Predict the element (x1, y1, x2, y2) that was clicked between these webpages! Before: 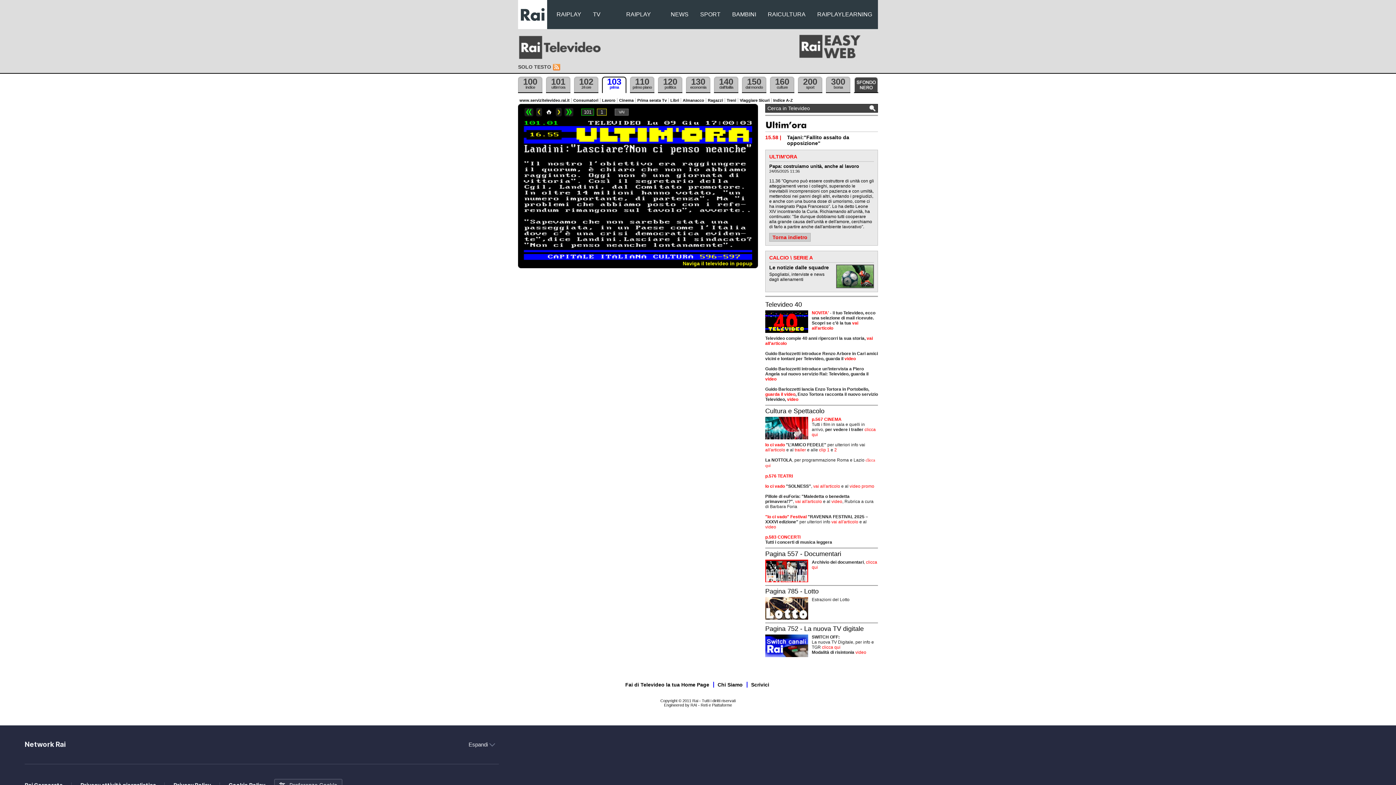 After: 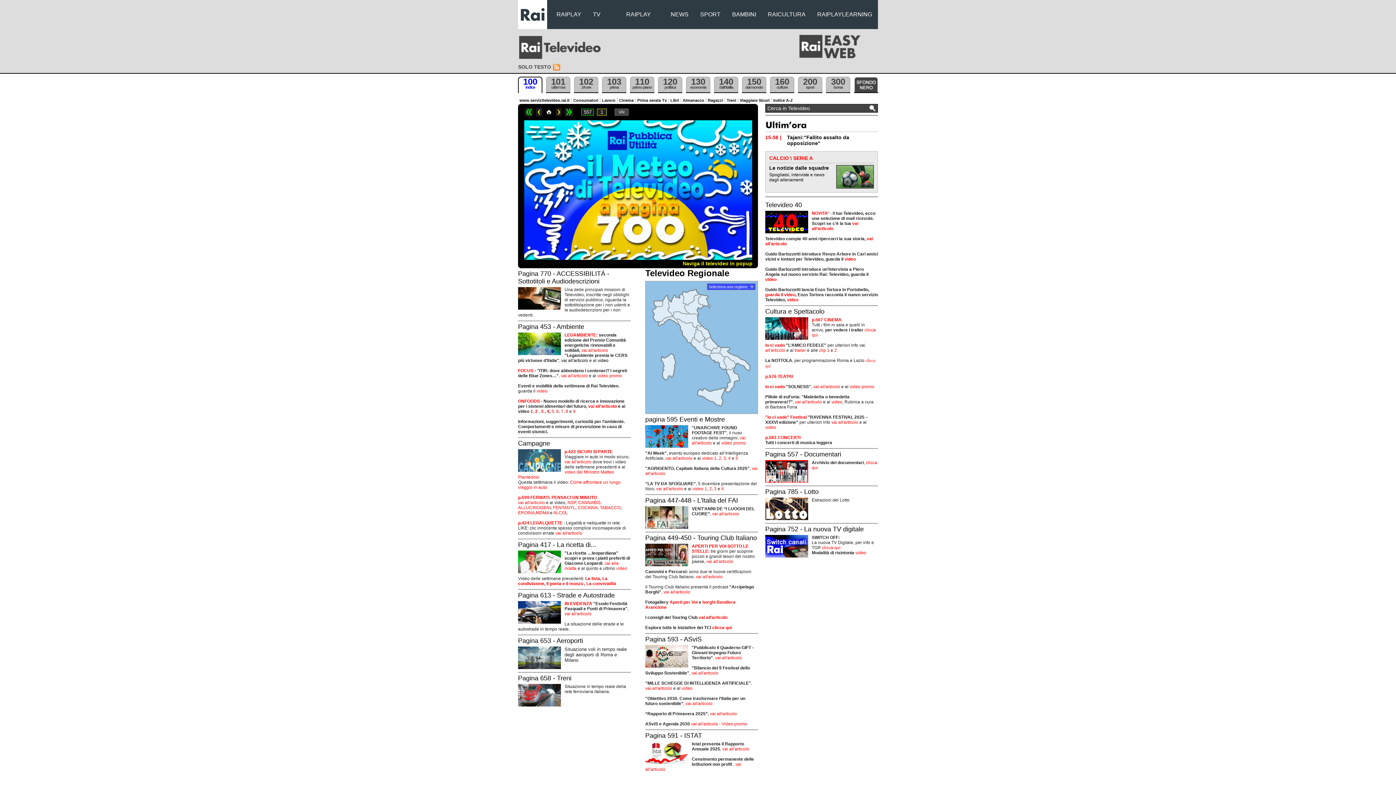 Action: label: Pagina 557 - Documentari bbox: (765, 550, 841, 557)